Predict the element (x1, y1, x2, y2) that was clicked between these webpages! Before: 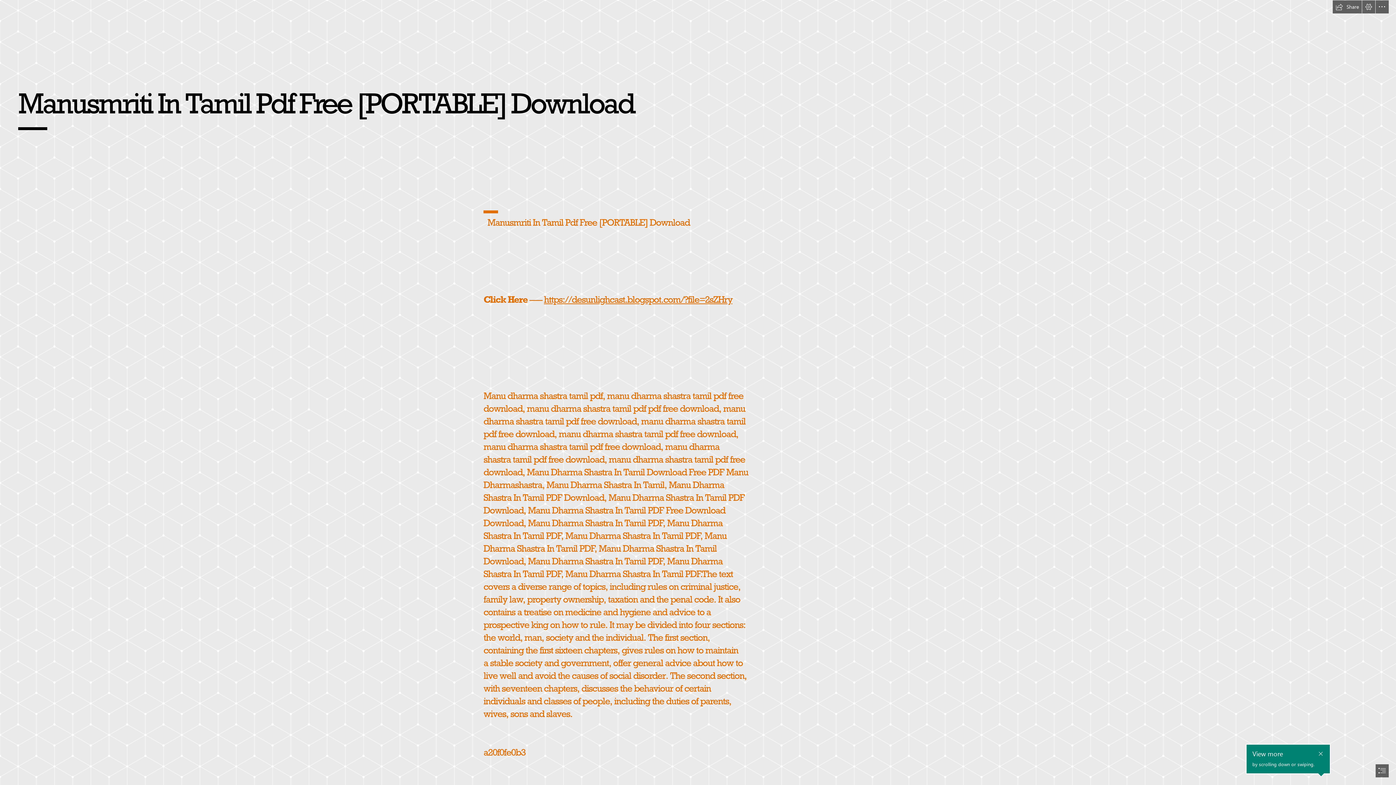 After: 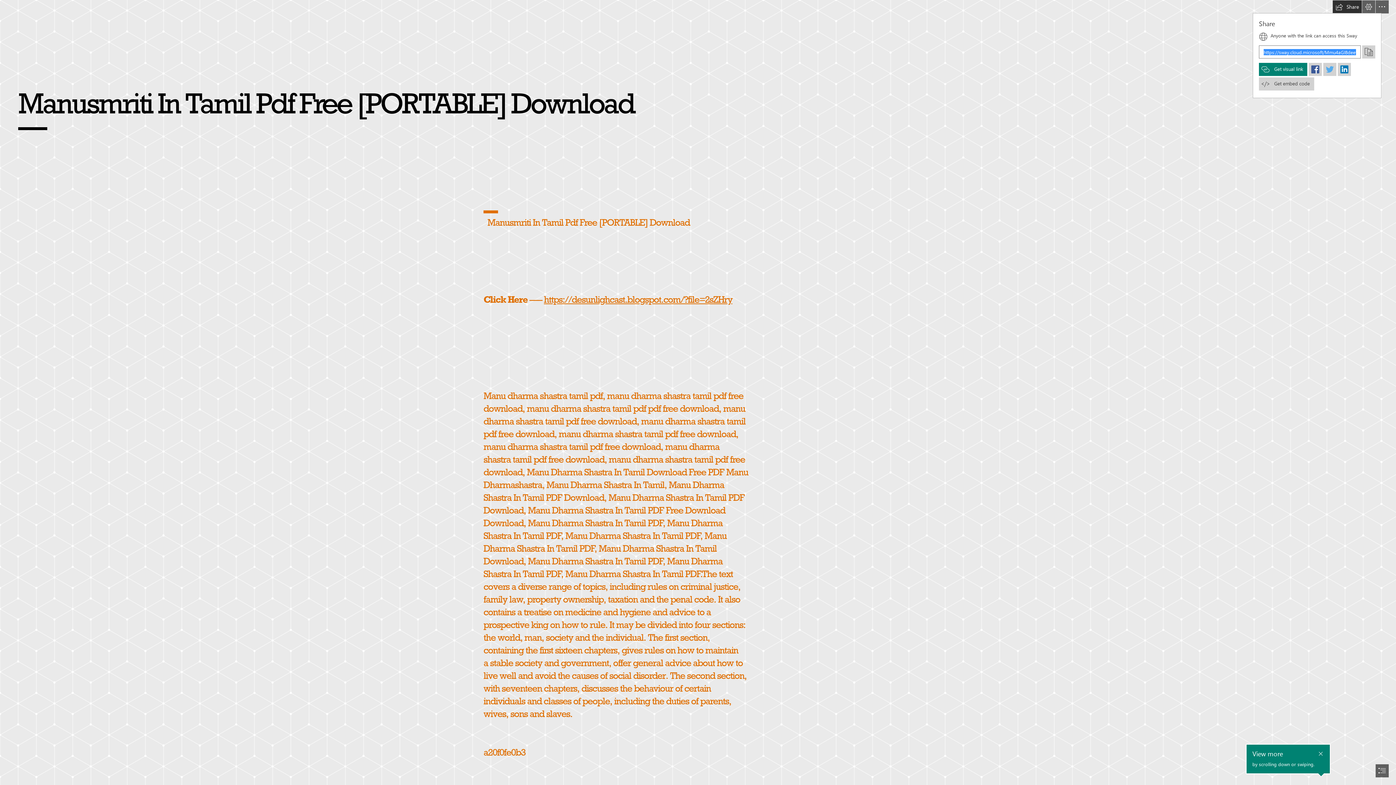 Action: label: Share this Sway bbox: (1333, 0, 1362, 13)